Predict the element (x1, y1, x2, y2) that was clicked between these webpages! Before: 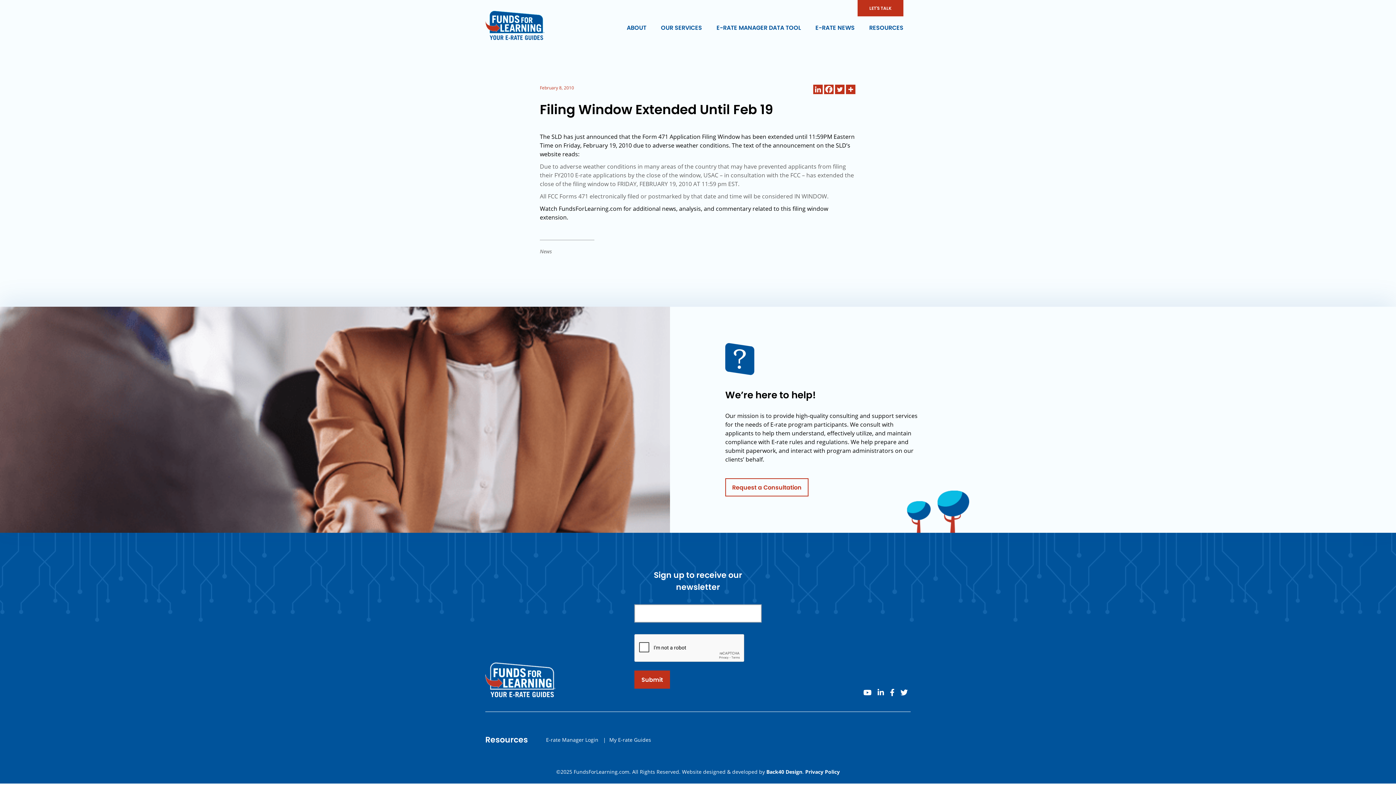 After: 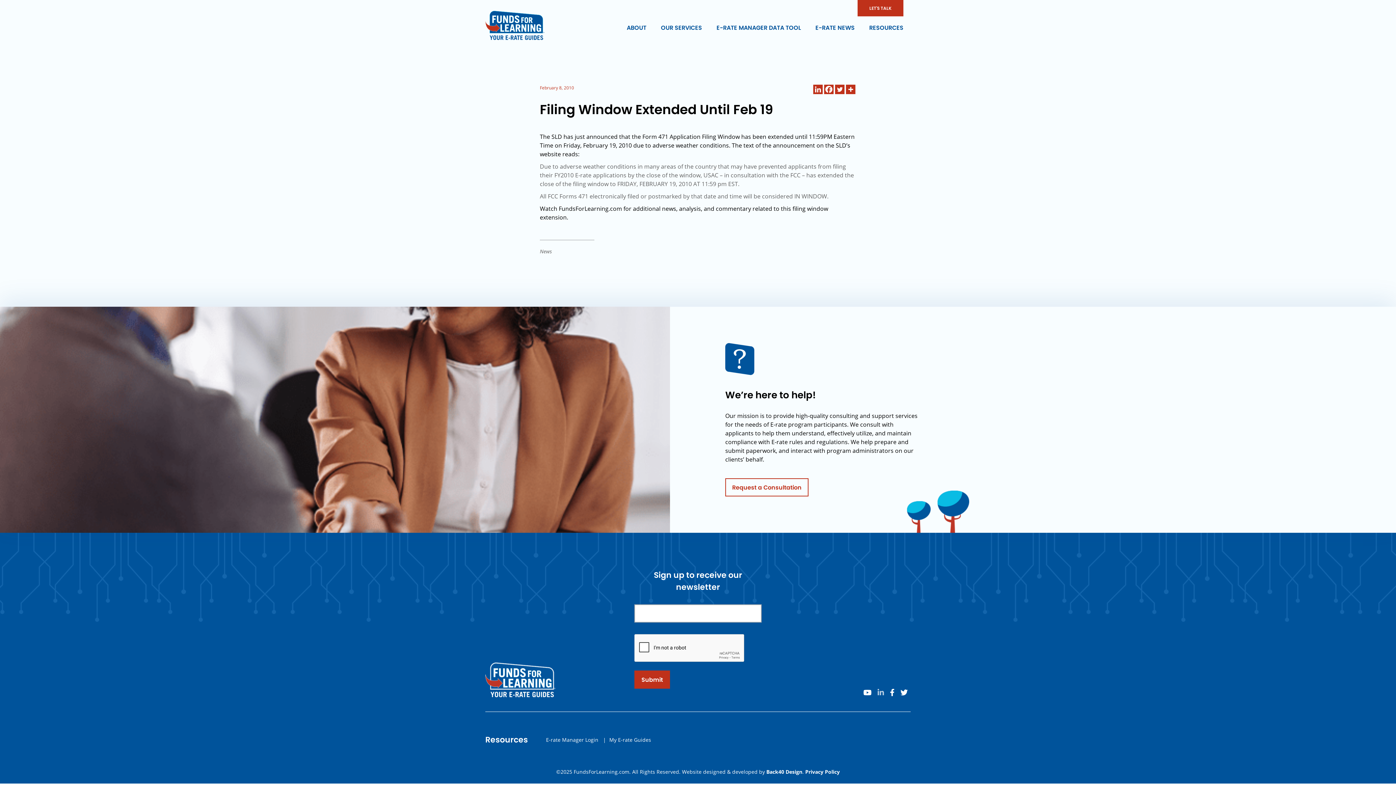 Action: label: linkedin bbox: (877, 689, 884, 697)